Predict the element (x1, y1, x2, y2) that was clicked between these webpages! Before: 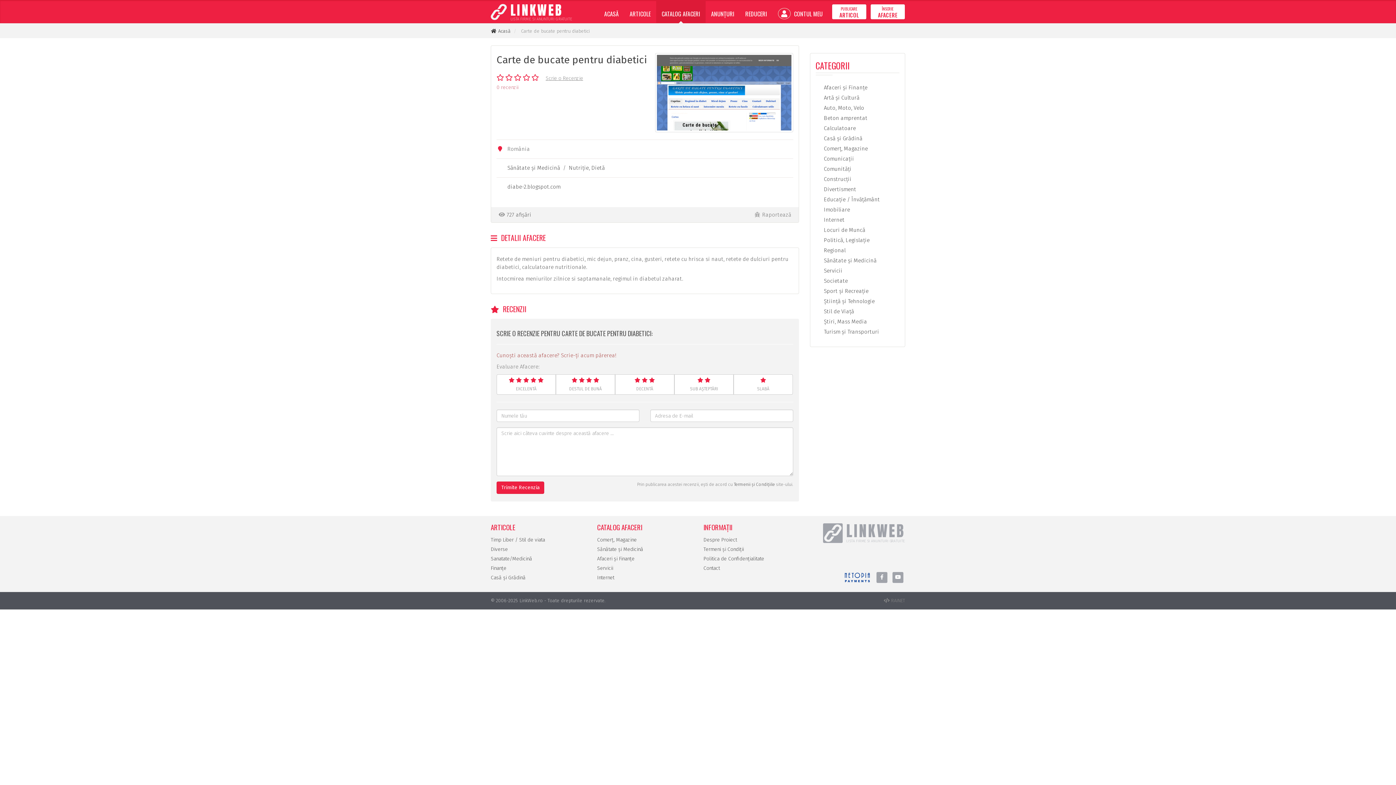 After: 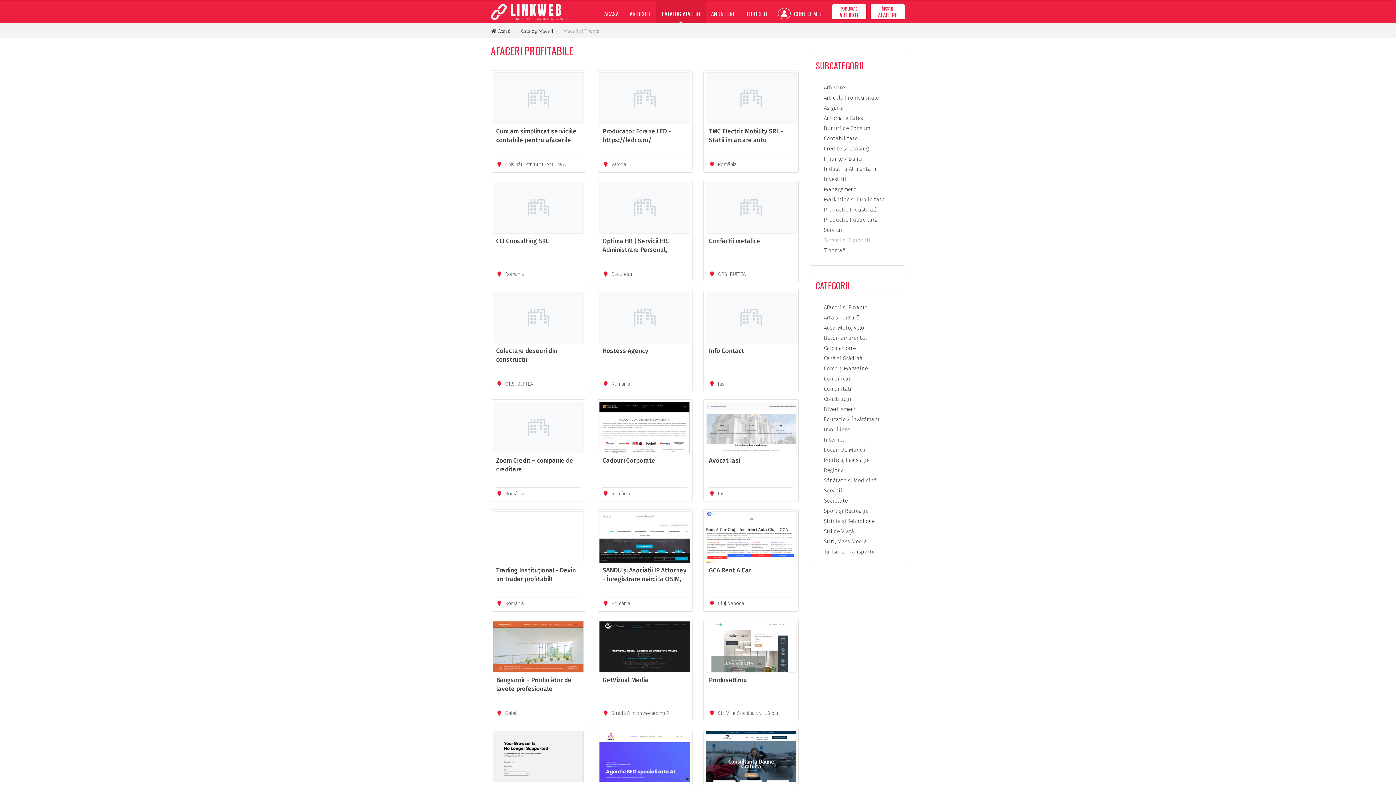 Action: label: Afaceri şi Finanţe bbox: (597, 556, 634, 562)